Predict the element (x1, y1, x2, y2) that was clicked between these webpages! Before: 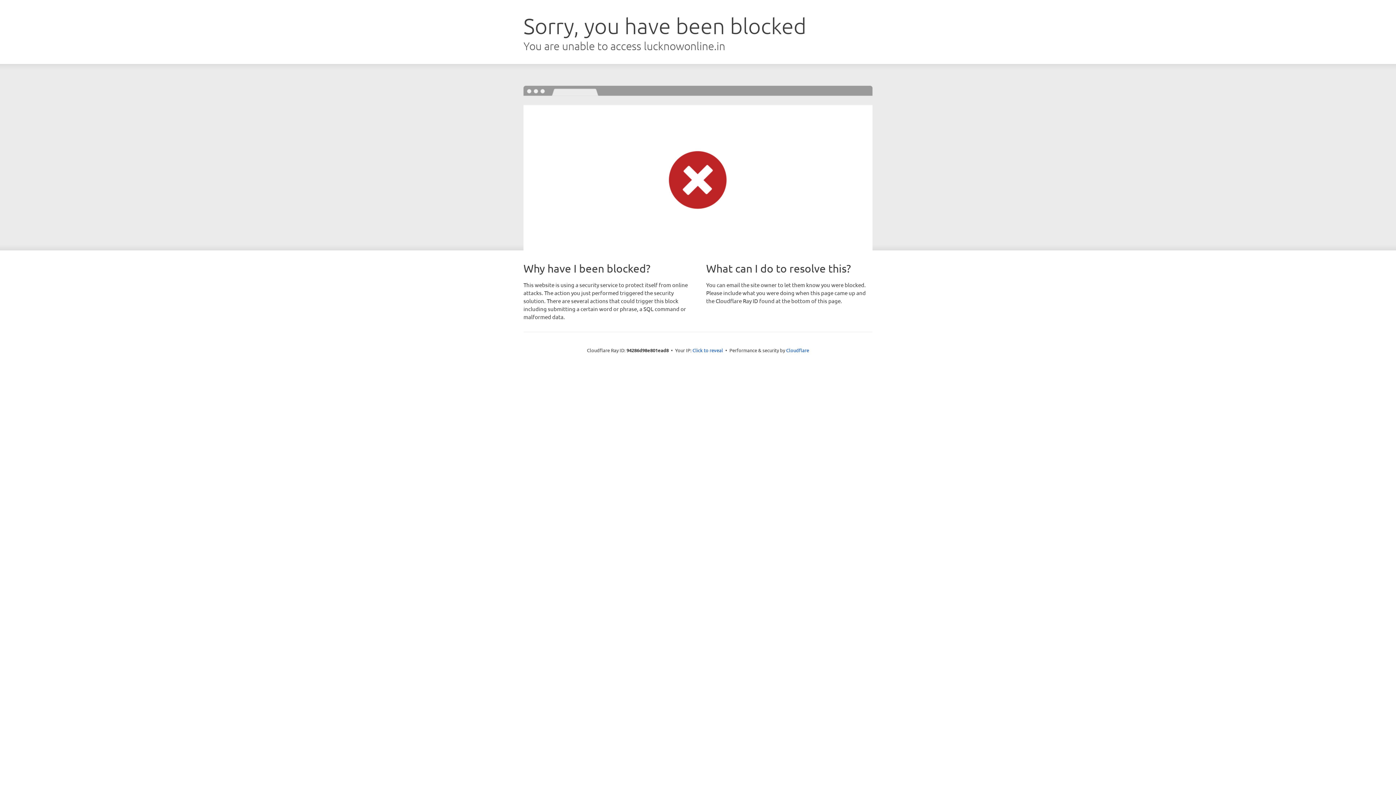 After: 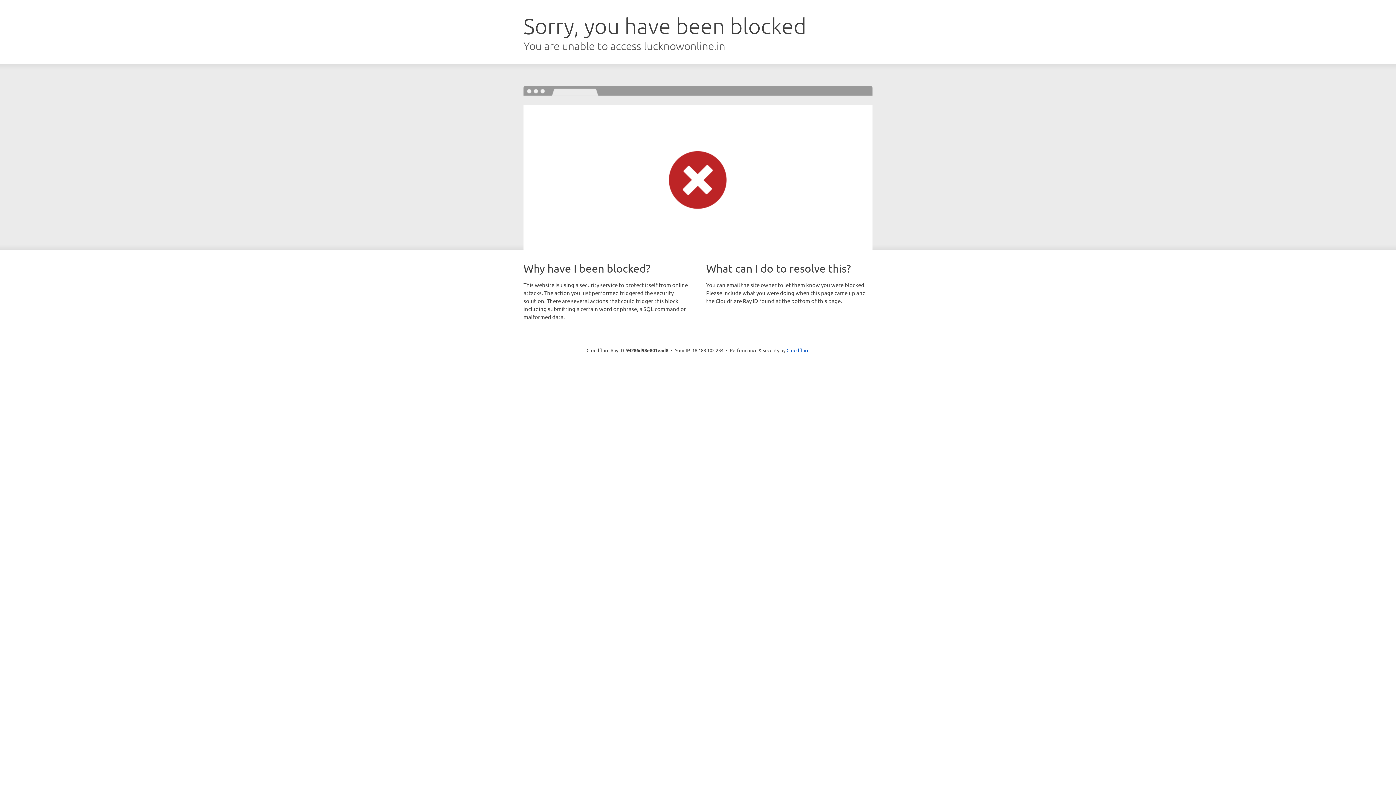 Action: label: Click to reveal bbox: (692, 346, 723, 353)